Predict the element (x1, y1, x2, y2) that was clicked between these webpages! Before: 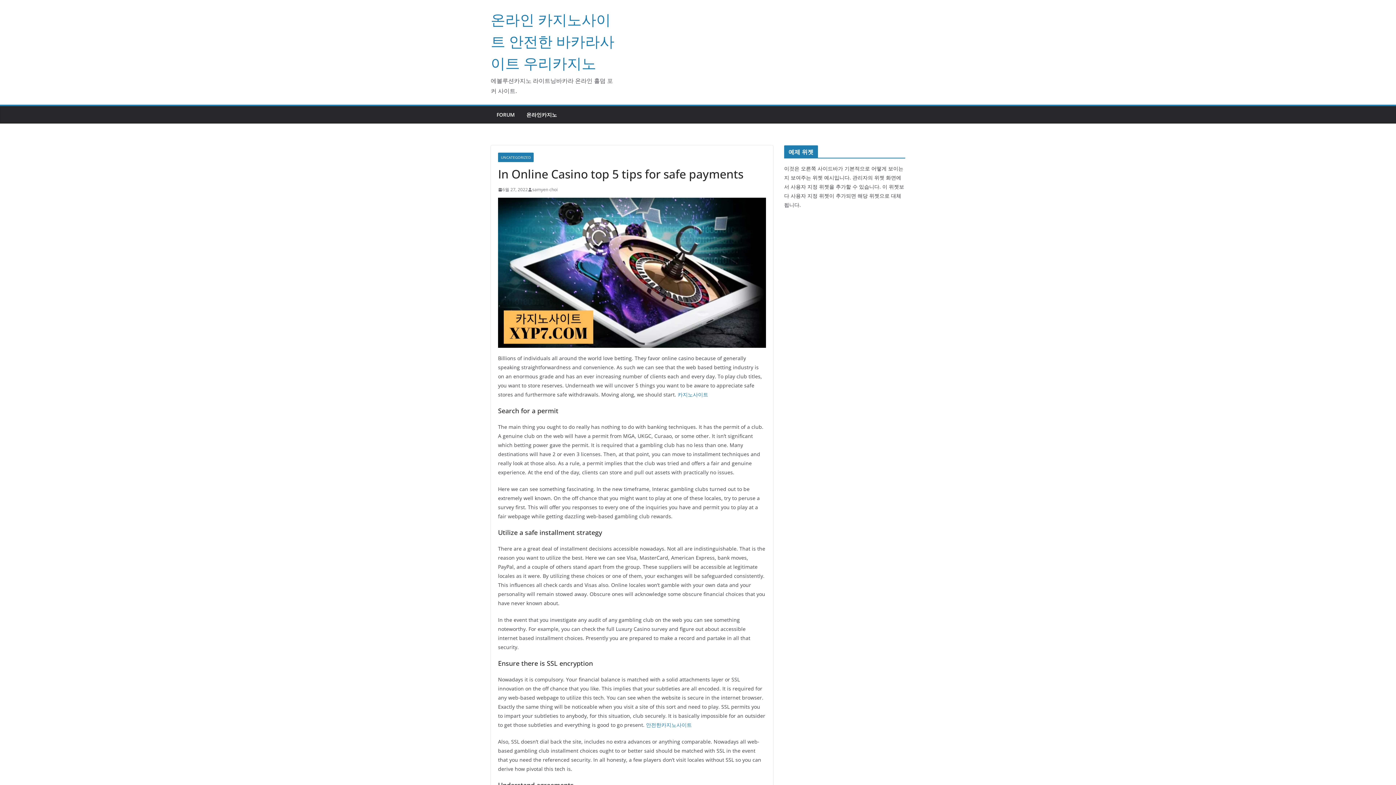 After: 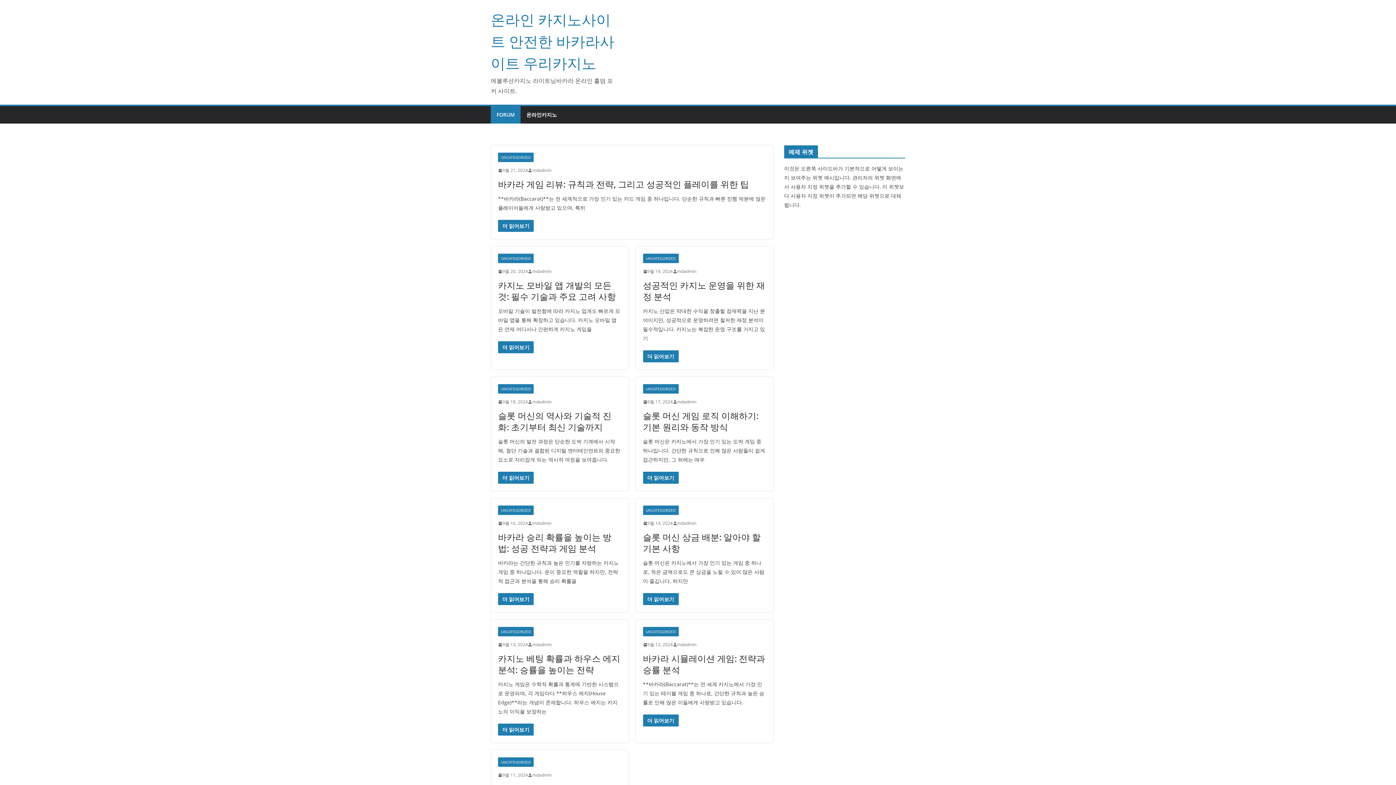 Action: label: FORUM bbox: (496, 109, 514, 120)